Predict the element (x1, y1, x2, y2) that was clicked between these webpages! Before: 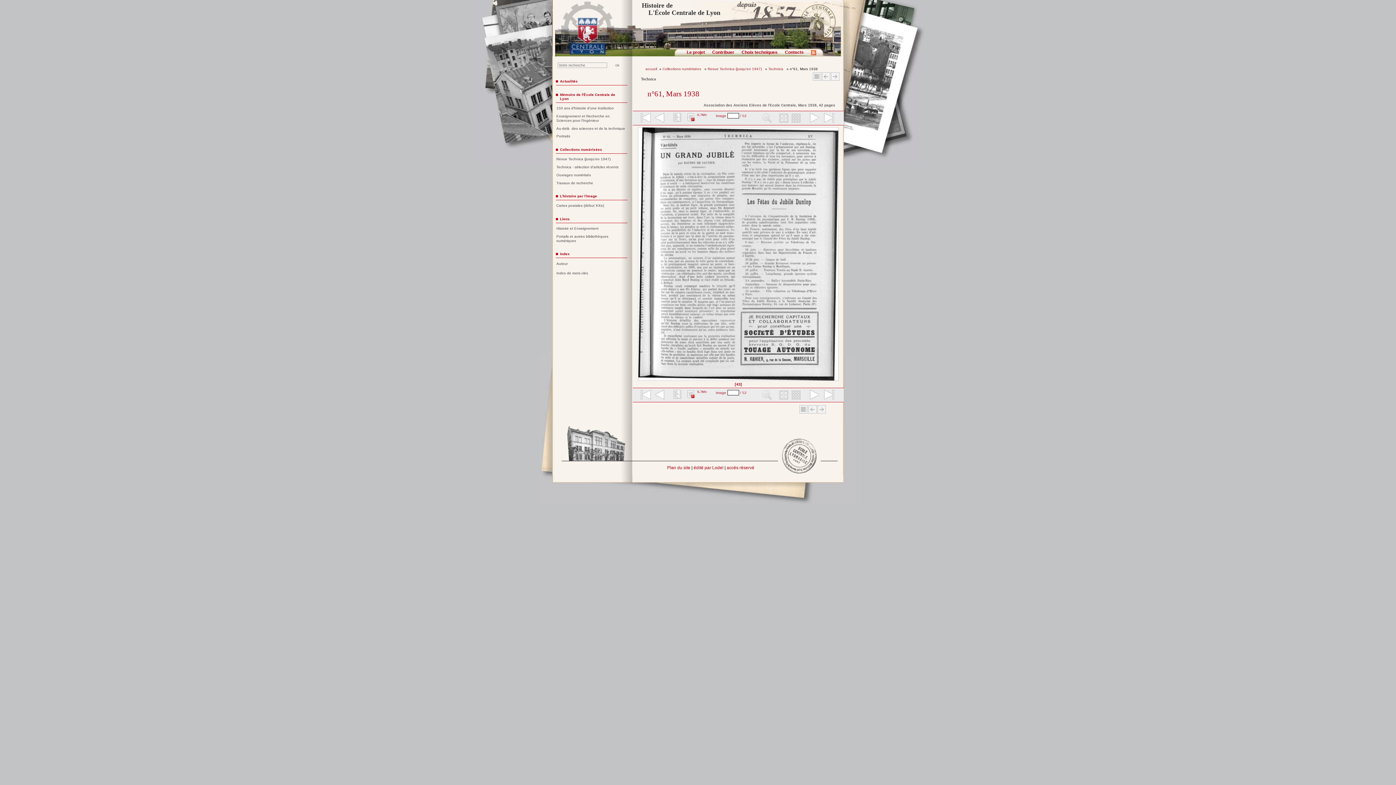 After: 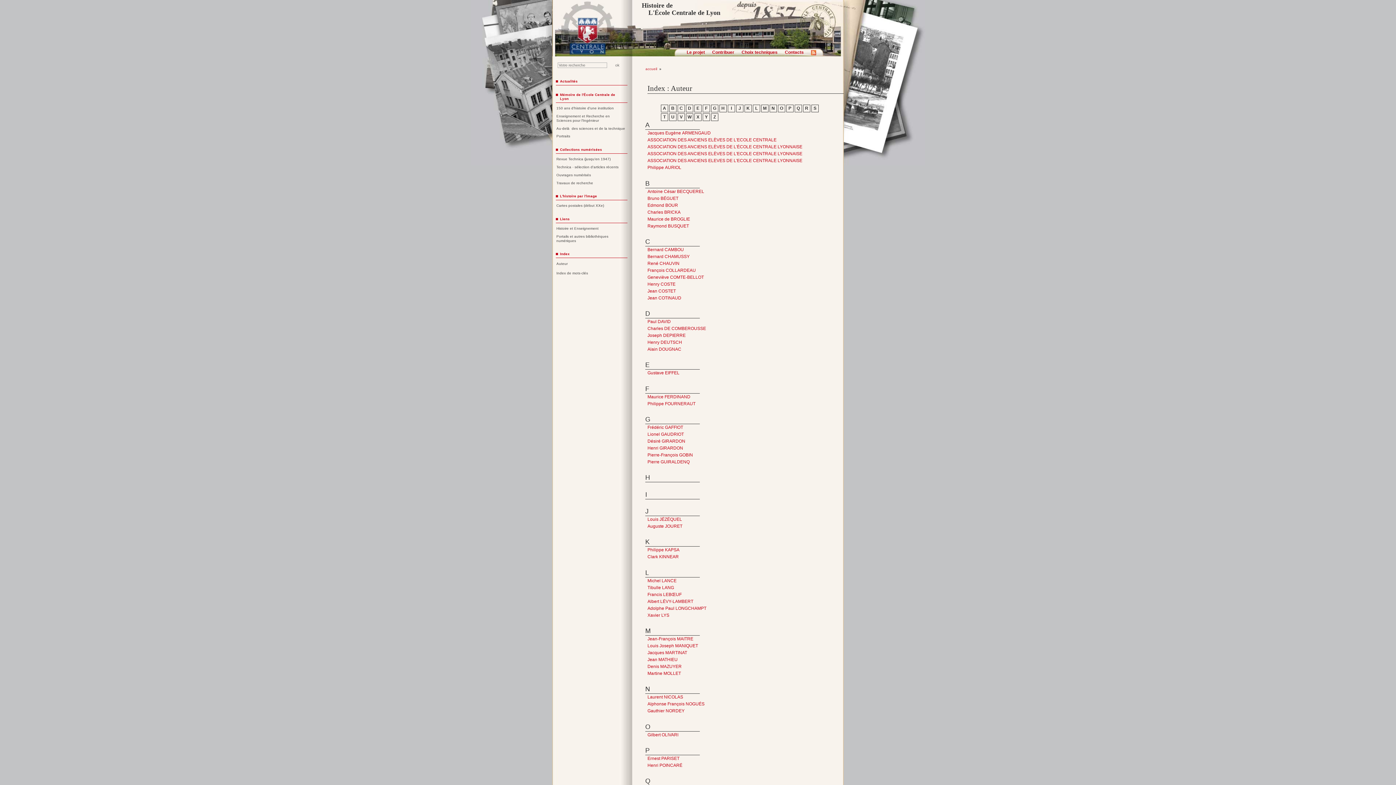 Action: label: Auteur bbox: (556, 261, 625, 266)